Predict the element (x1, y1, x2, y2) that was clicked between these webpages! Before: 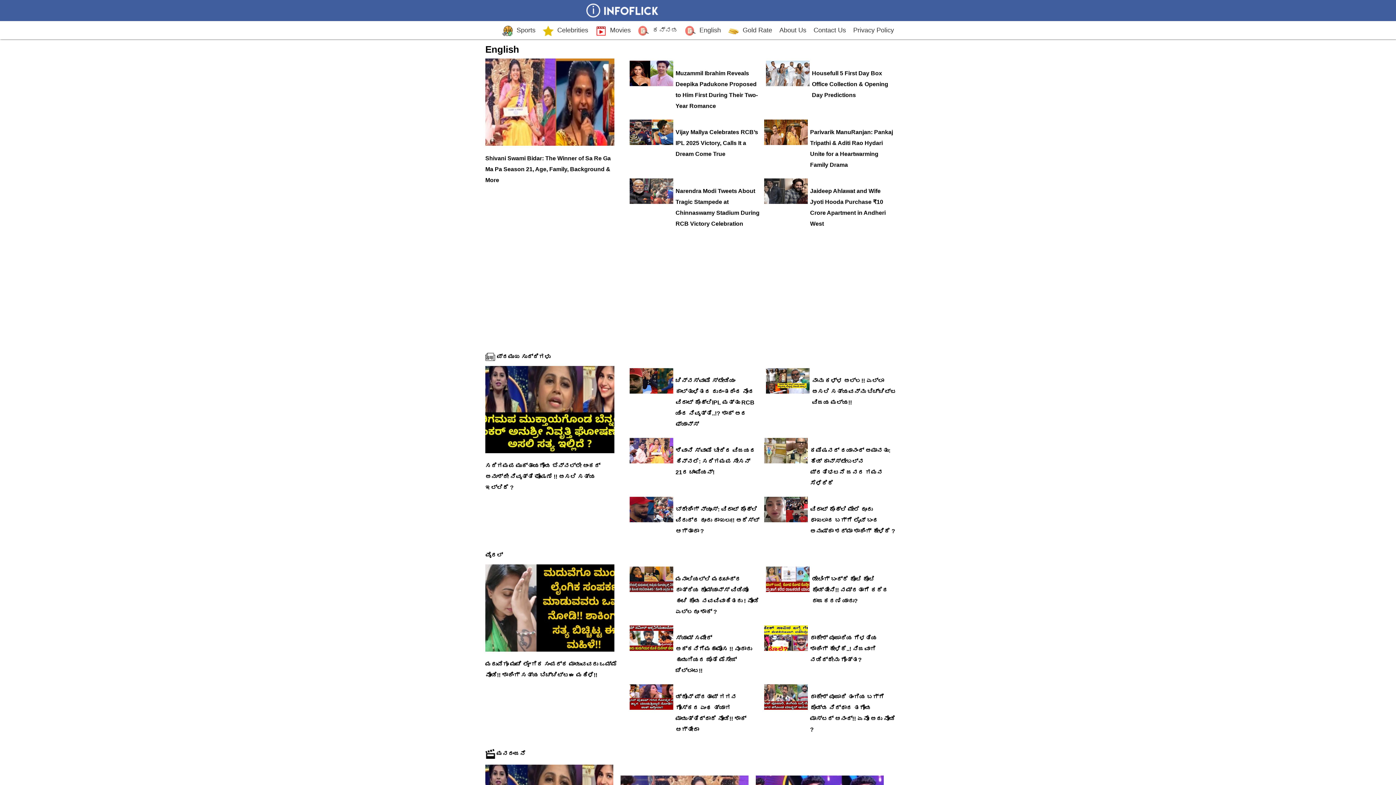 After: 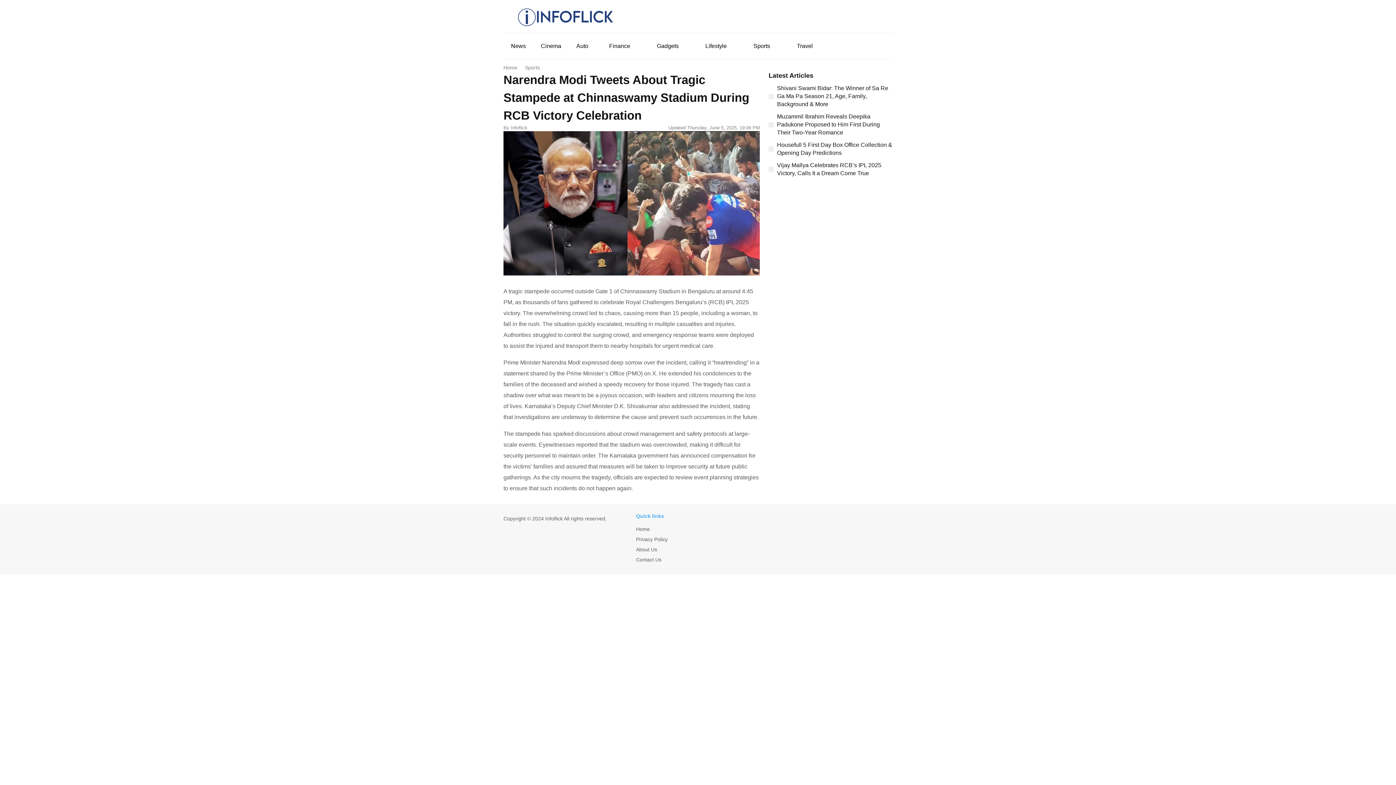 Action: label: Narendra Modi Tweets About Tragic Stampede at Chinnaswamy Stadium During RCB Victory Celebration bbox: (629, 186, 673, 194)